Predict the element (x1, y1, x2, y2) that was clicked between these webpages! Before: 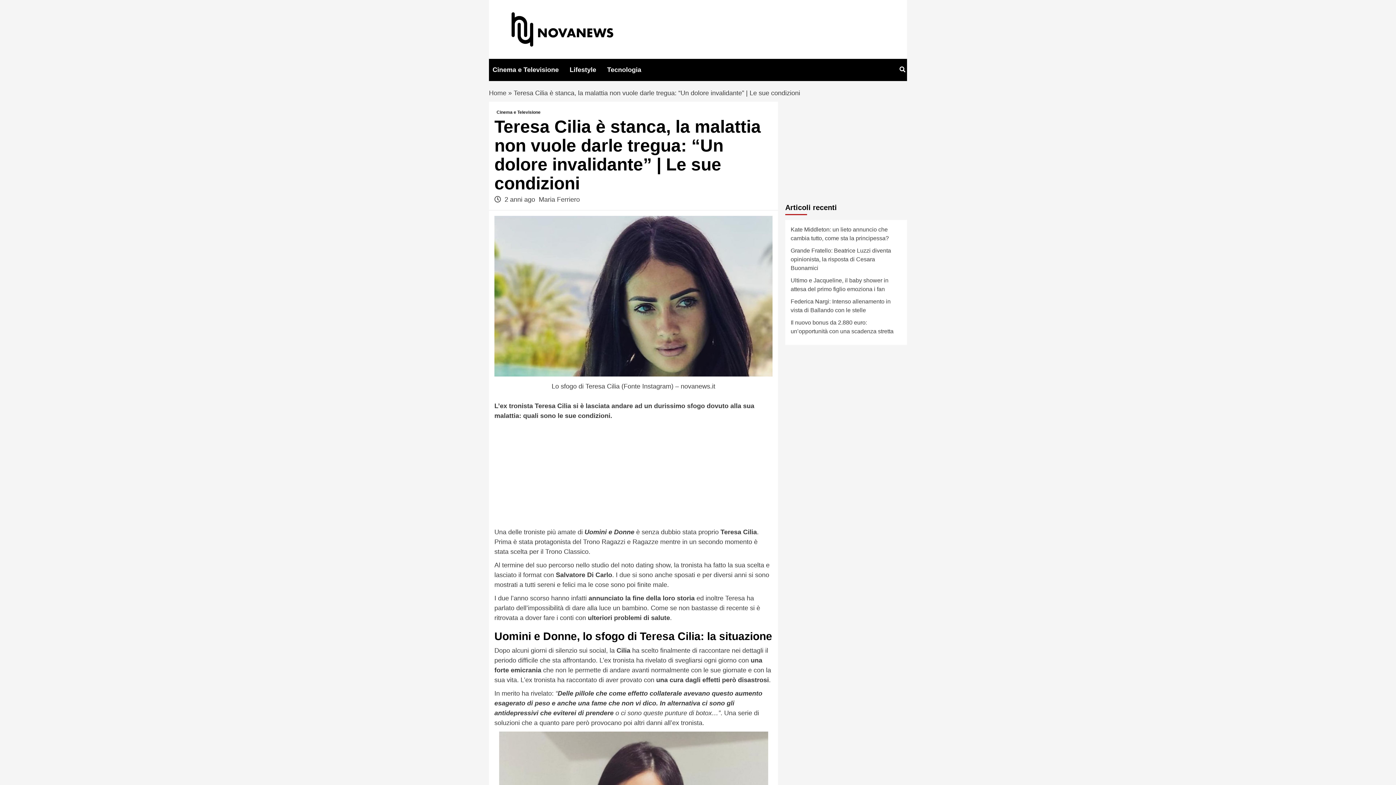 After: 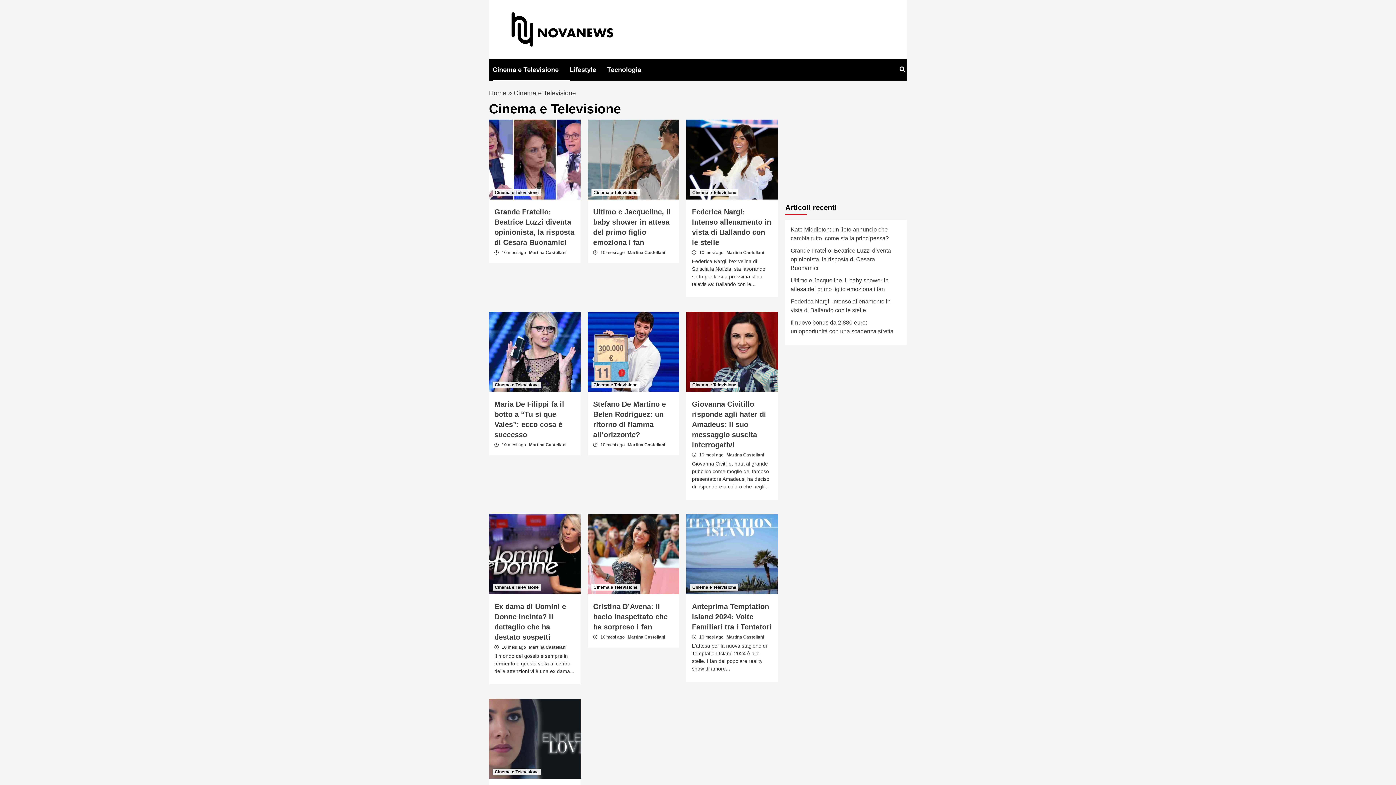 Action: bbox: (492, 58, 569, 80) label: Cinema e Televisione